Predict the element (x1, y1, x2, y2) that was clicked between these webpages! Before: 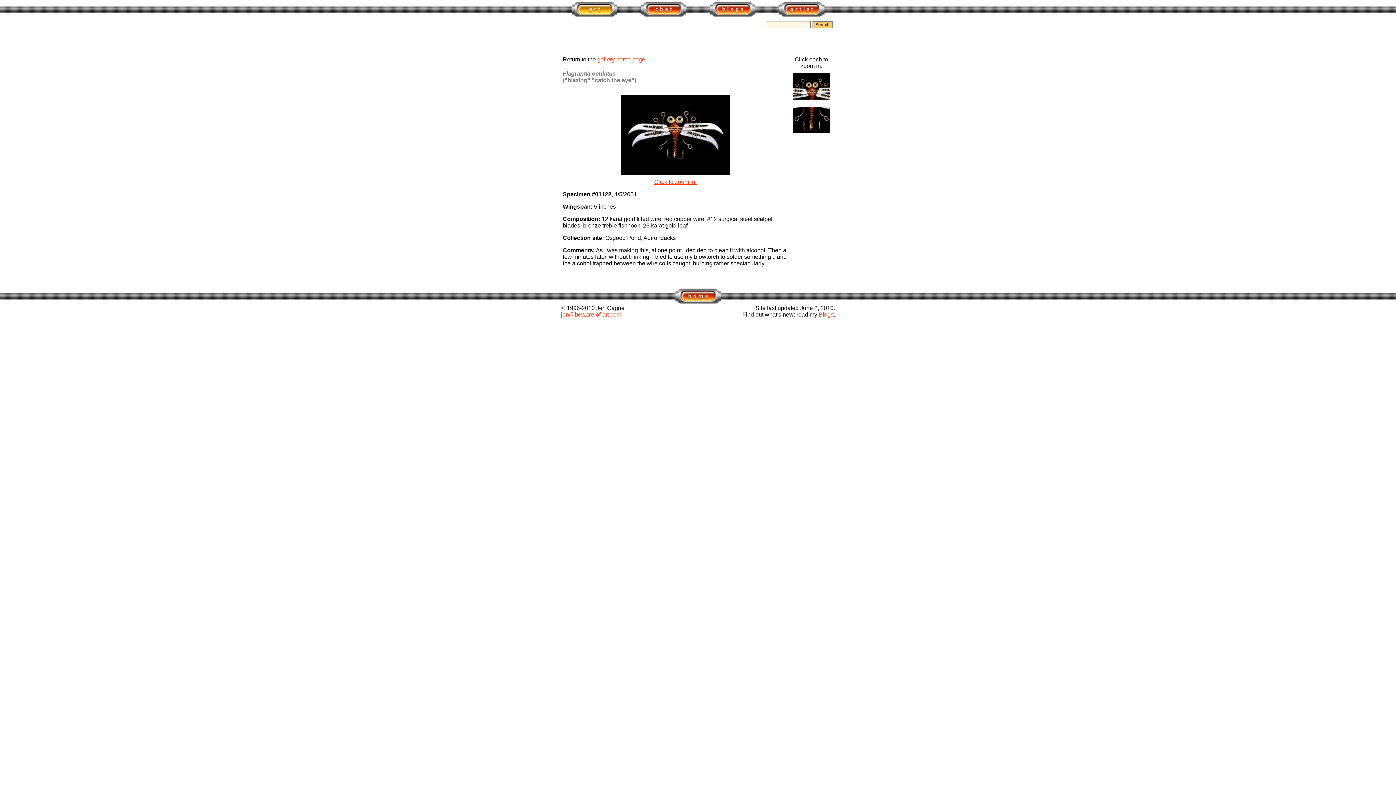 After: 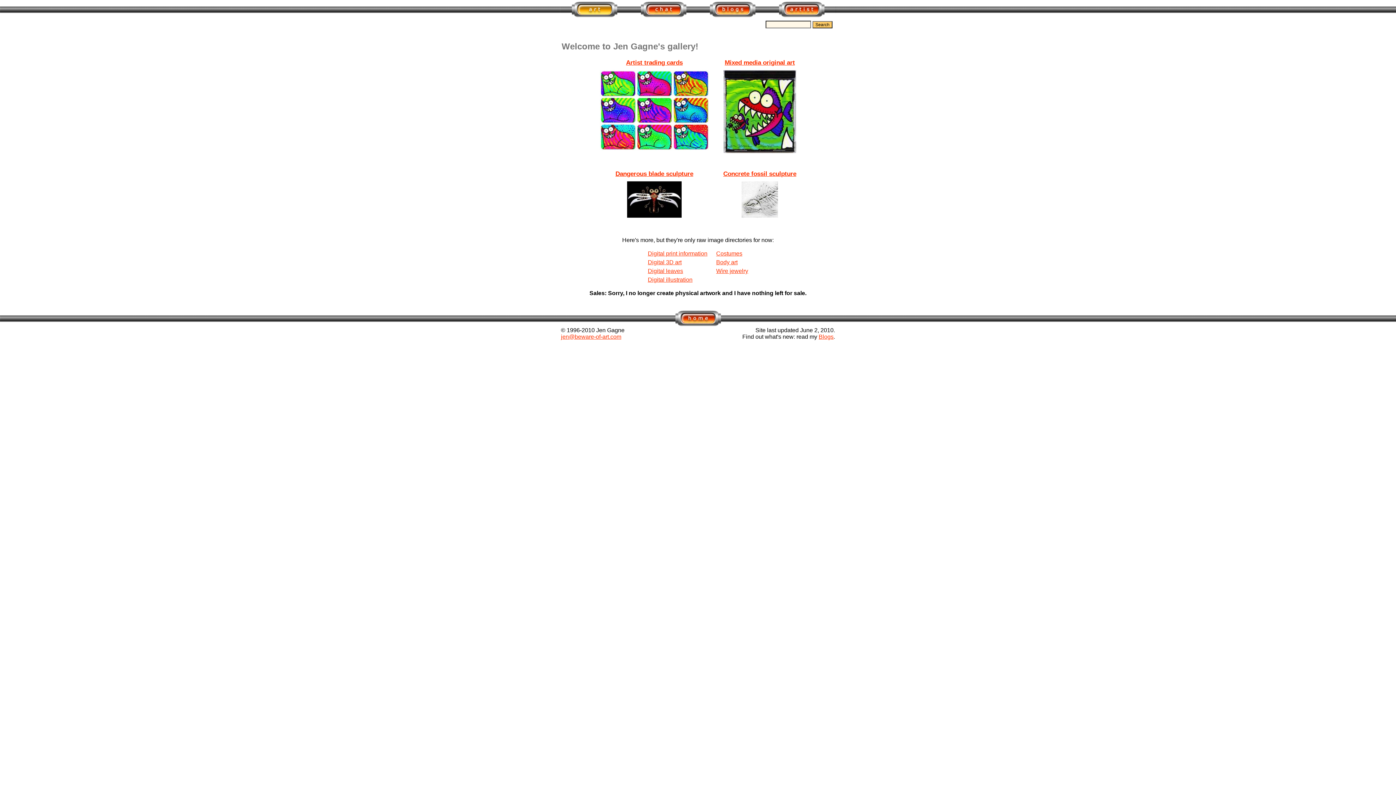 Action: label: gallery home page bbox: (597, 56, 645, 62)